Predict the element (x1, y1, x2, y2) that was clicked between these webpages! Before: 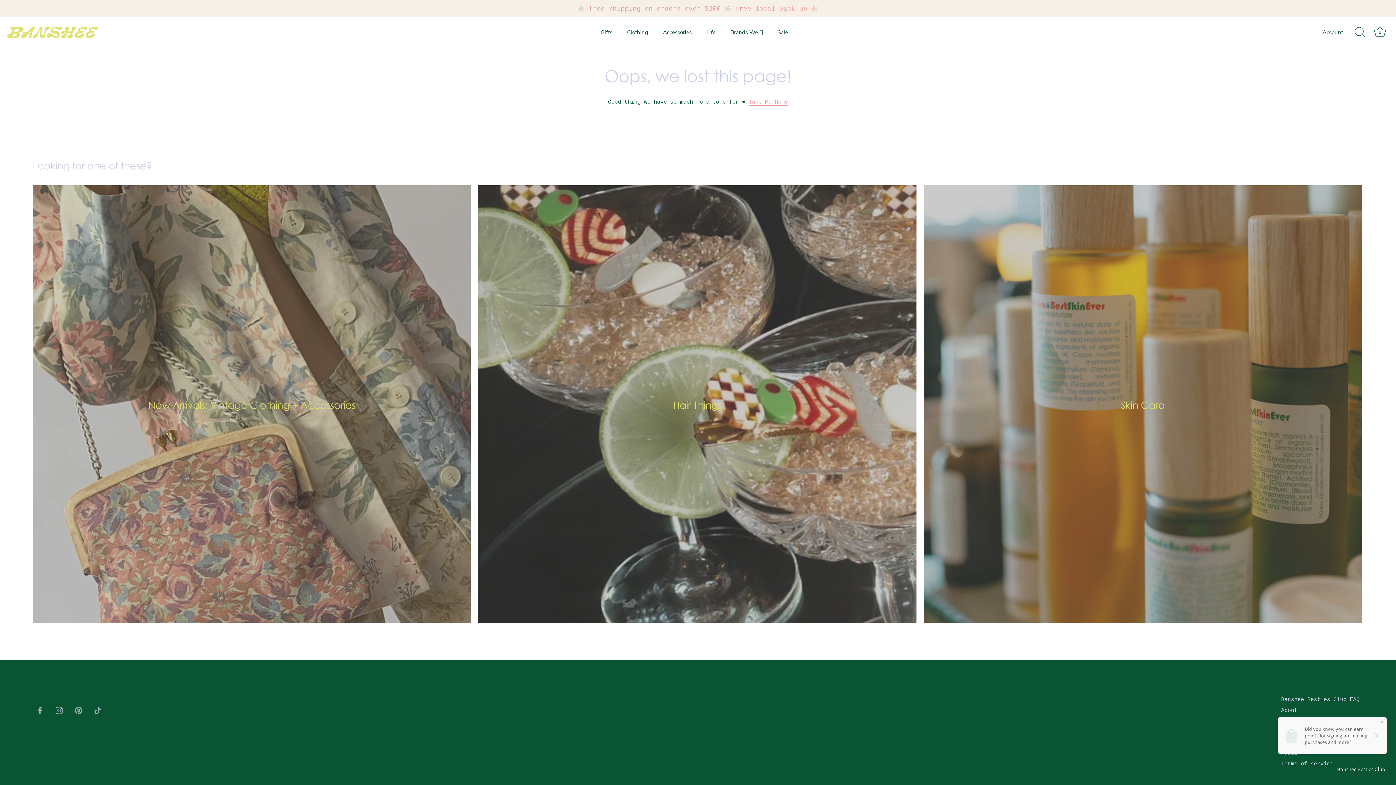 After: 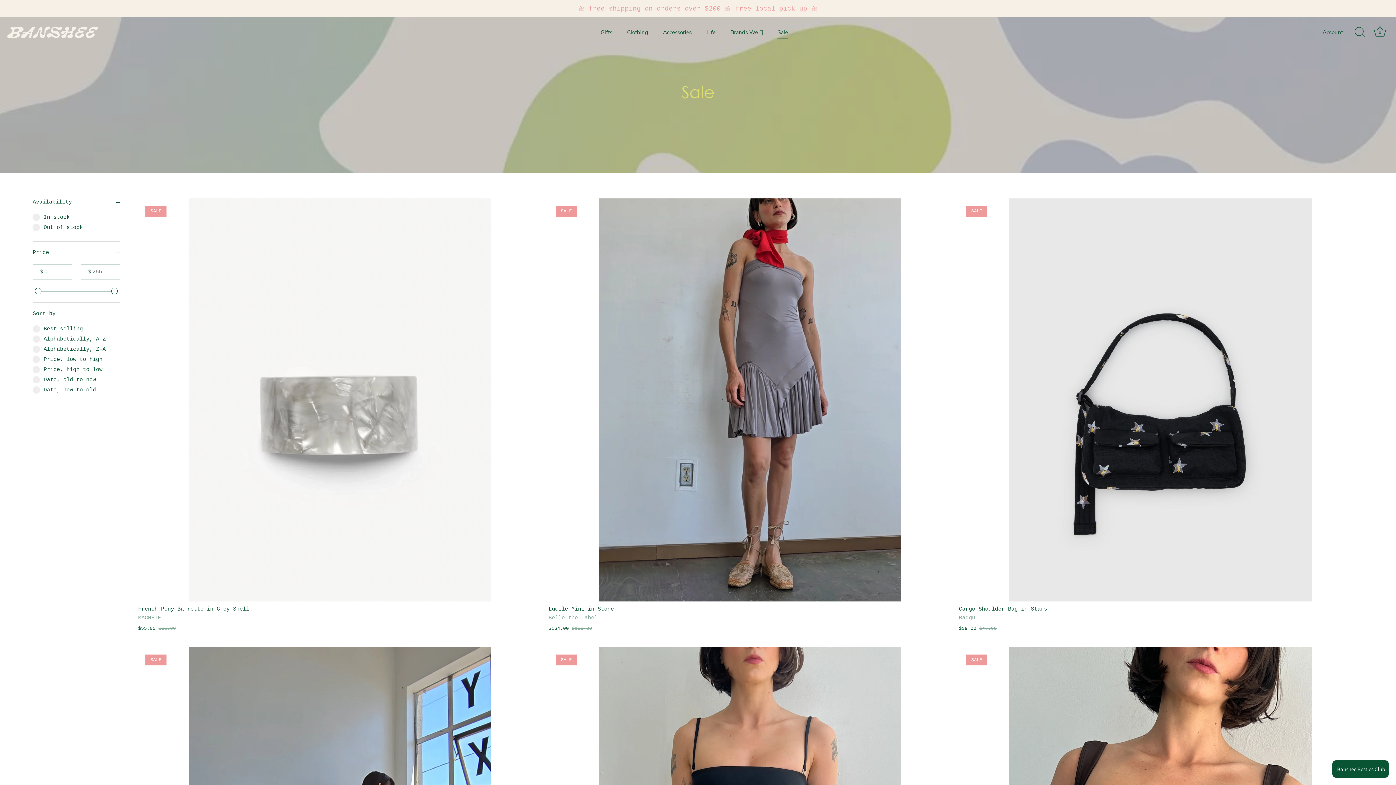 Action: bbox: (771, 25, 794, 39) label: Sale